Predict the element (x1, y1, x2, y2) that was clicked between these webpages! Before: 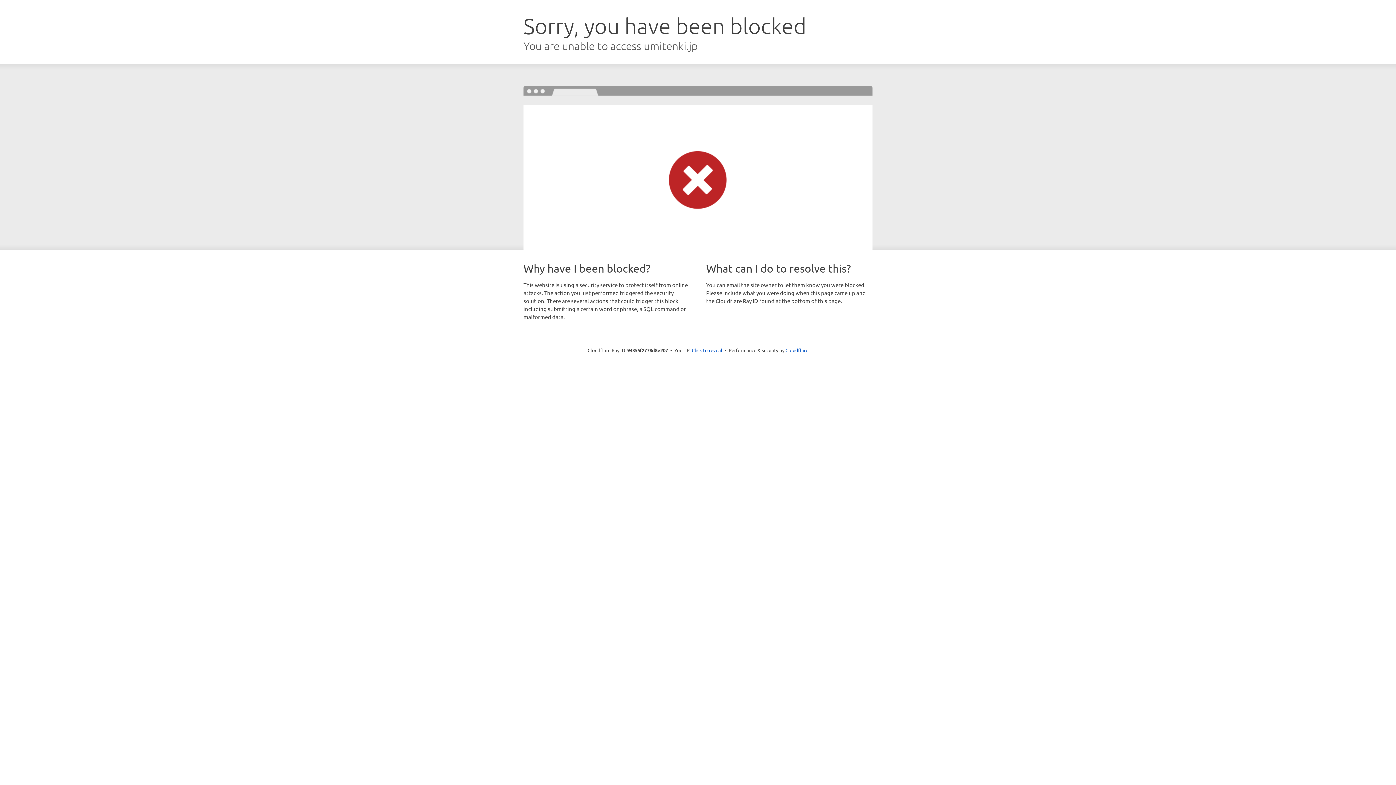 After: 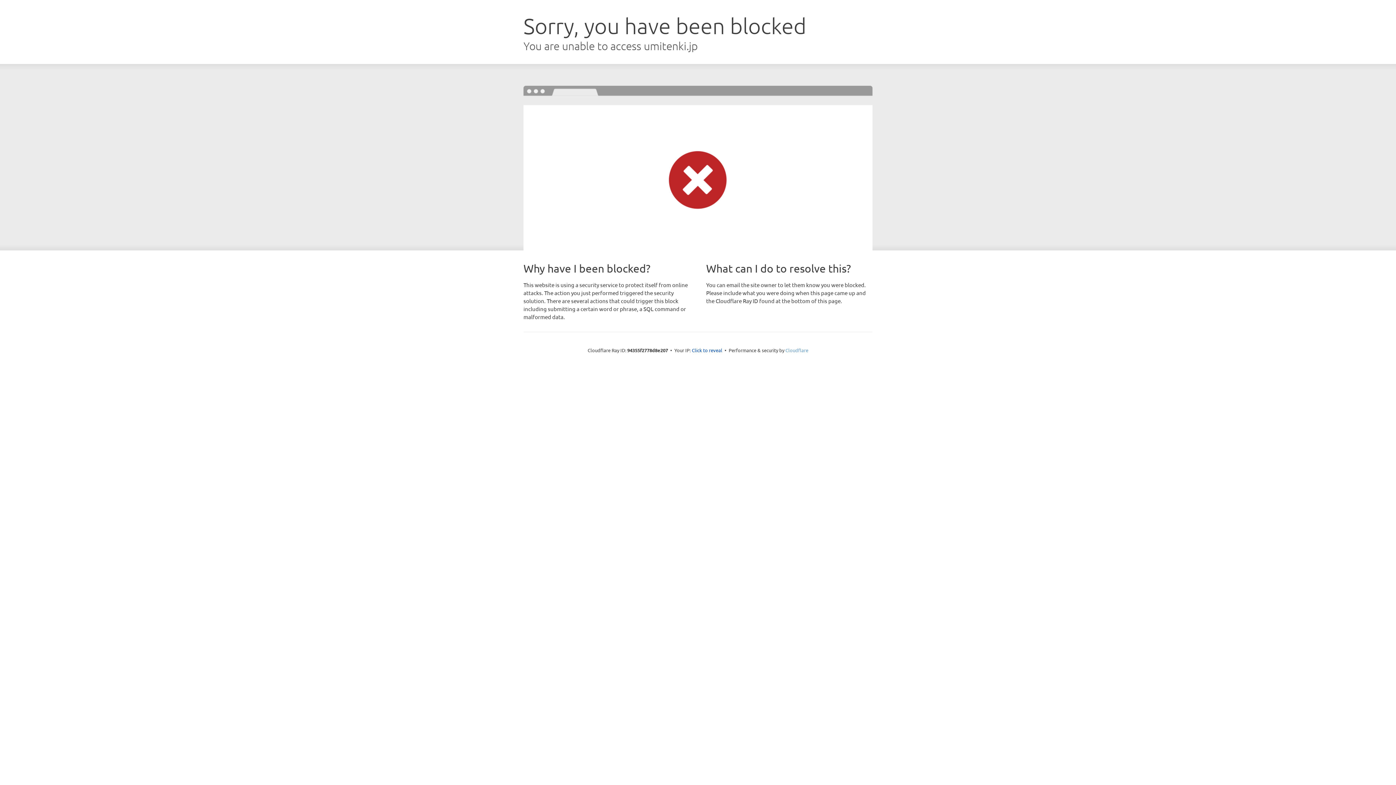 Action: label: Cloudflare bbox: (785, 347, 808, 353)